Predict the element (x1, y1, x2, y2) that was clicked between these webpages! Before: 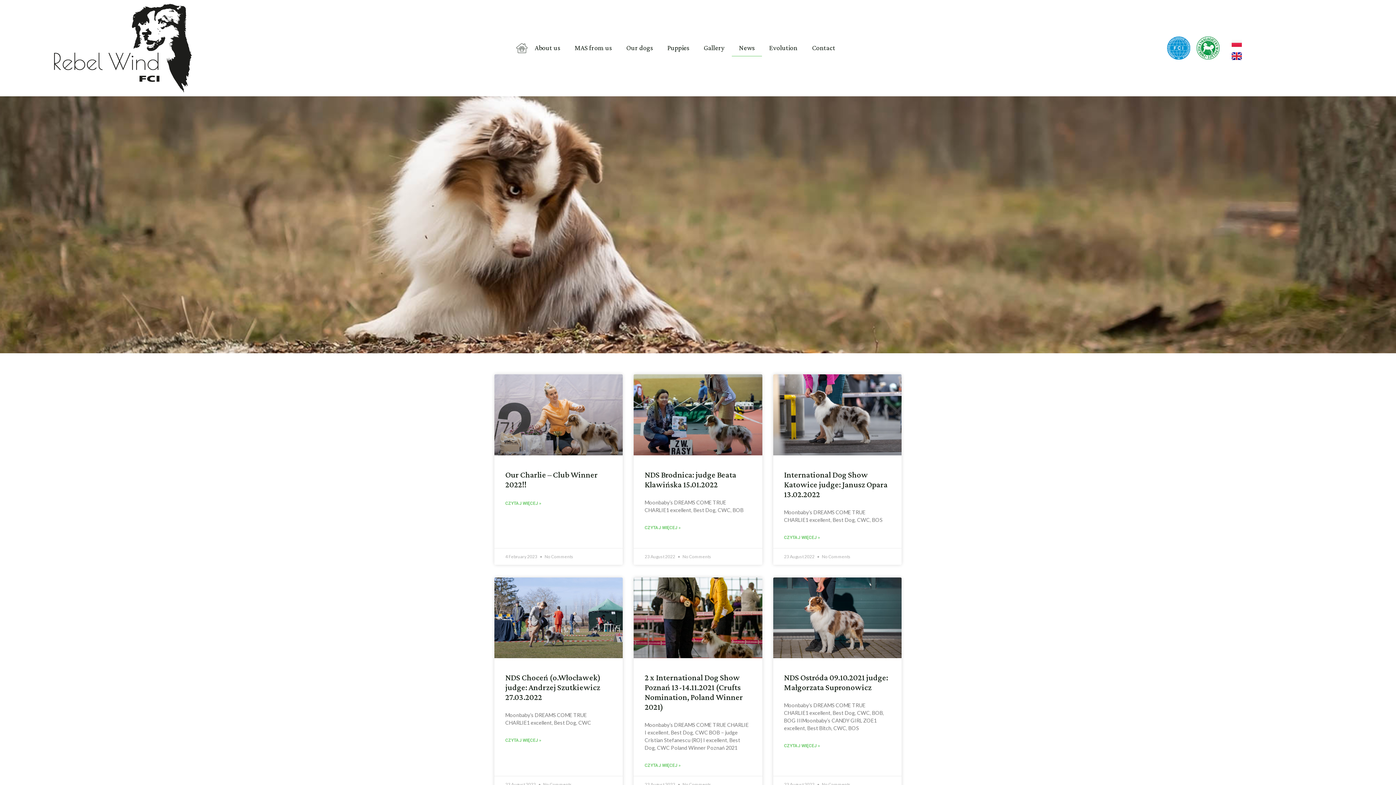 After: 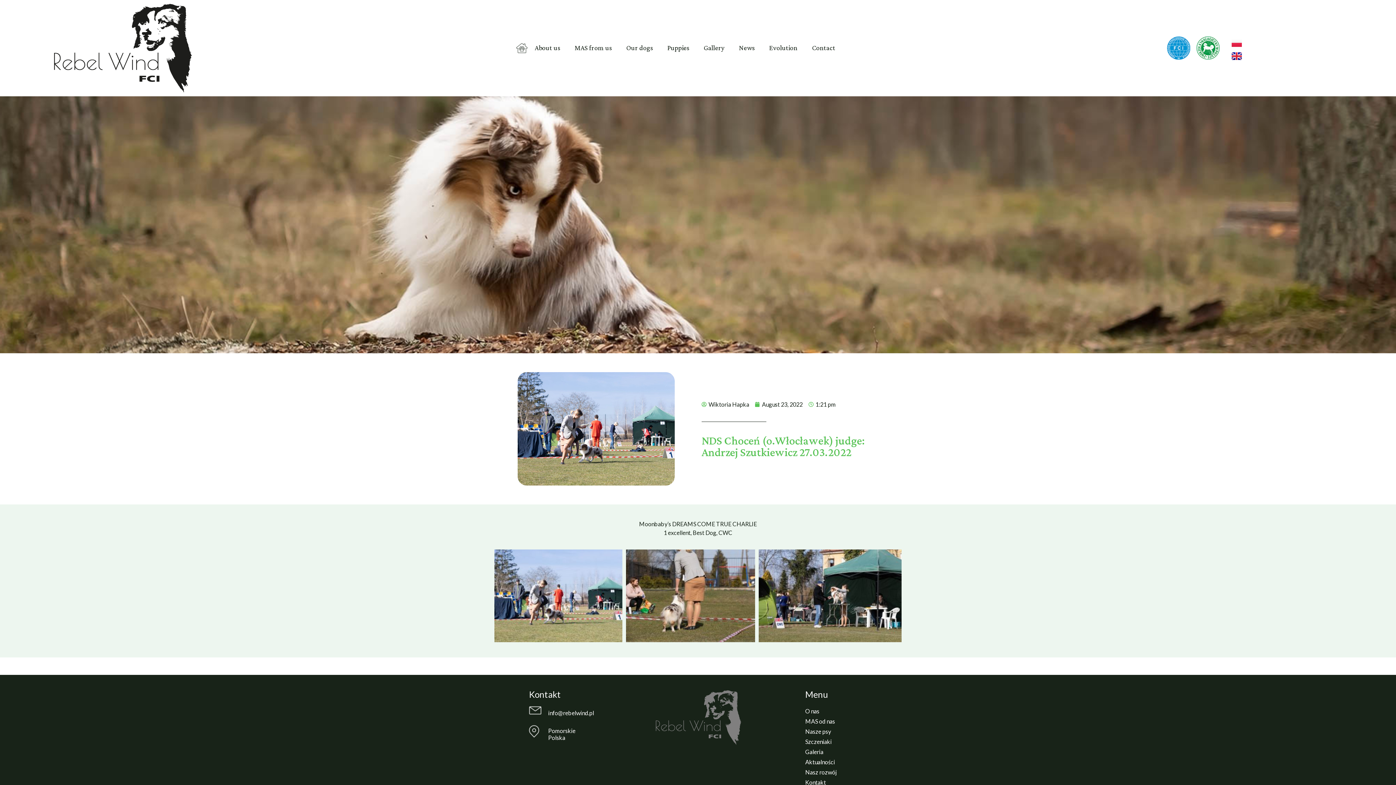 Action: bbox: (494, 577, 623, 658)